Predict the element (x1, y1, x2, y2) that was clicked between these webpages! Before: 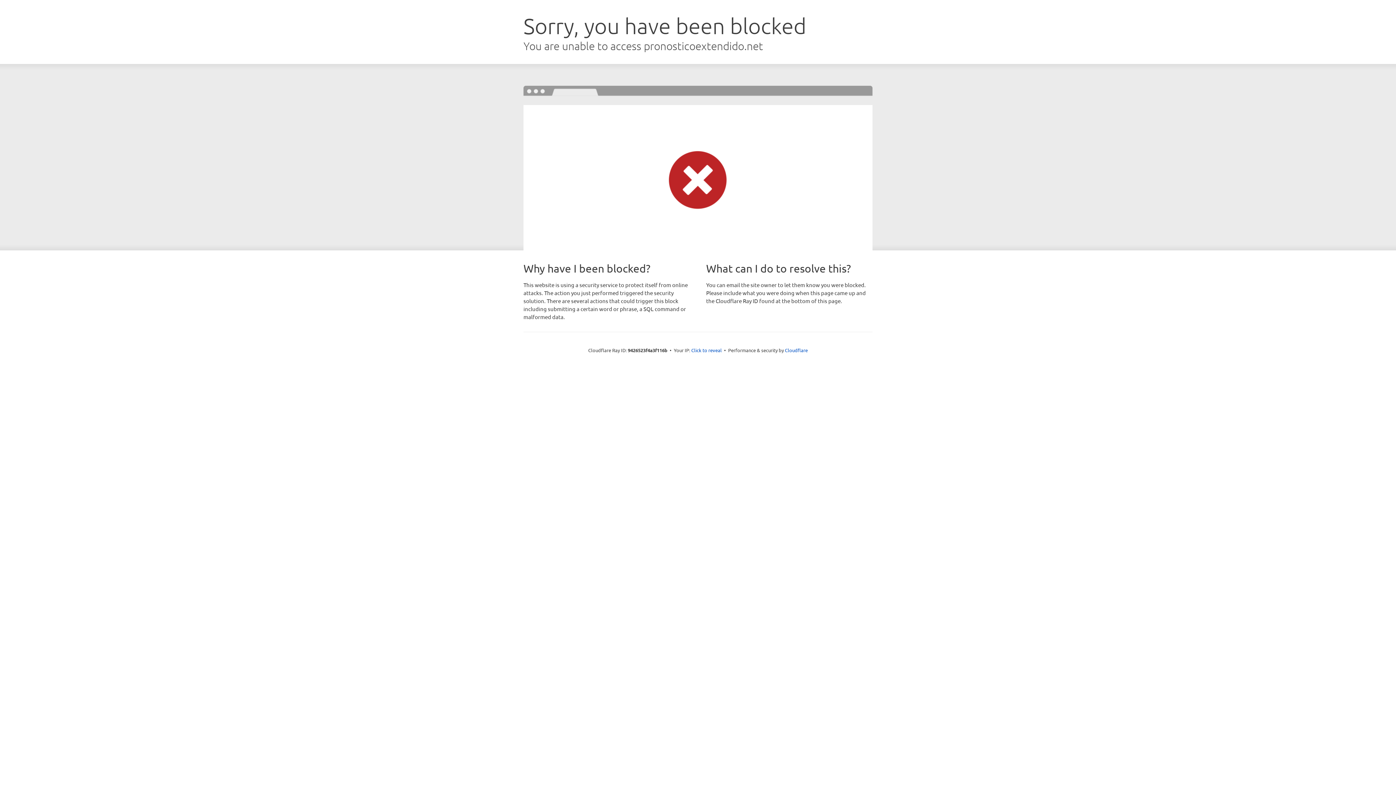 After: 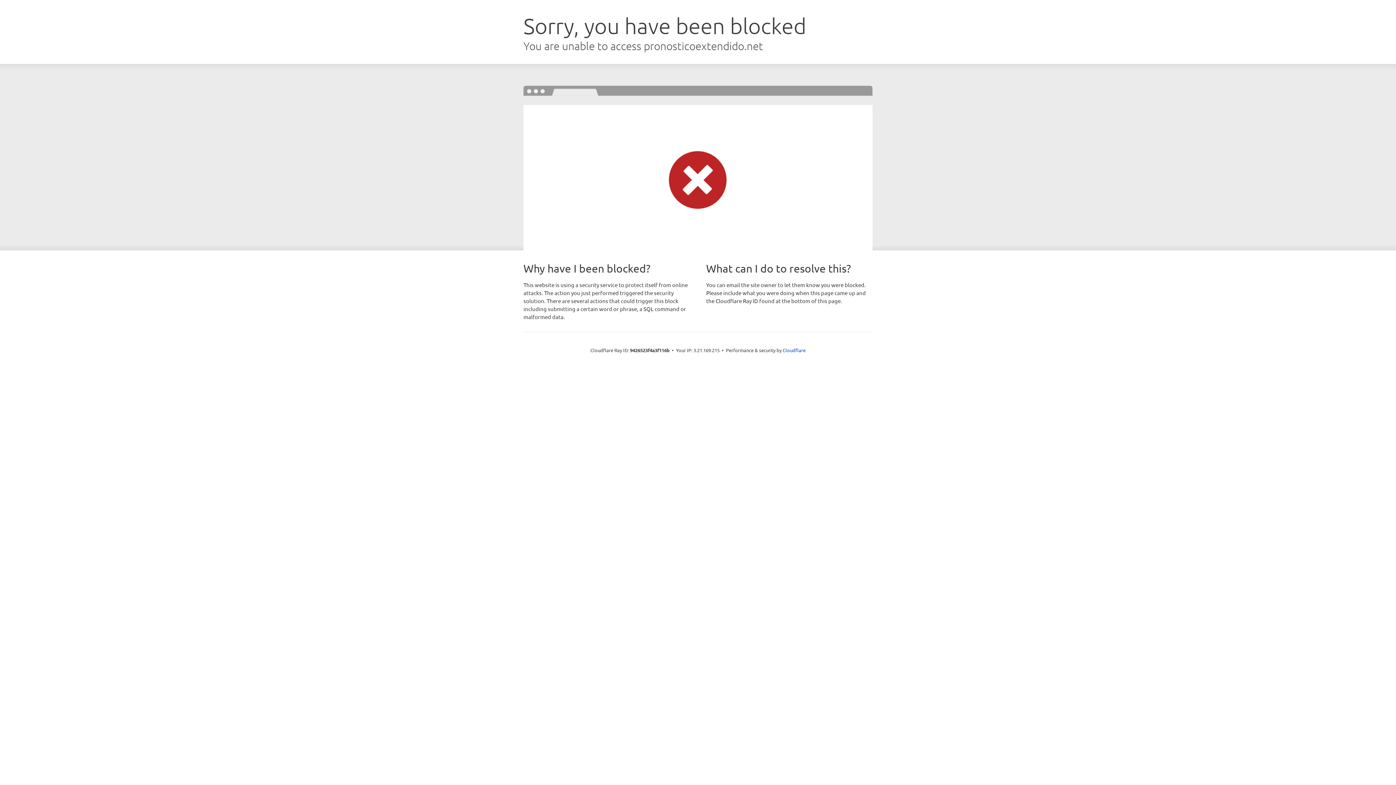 Action: bbox: (691, 346, 722, 353) label: Click to reveal